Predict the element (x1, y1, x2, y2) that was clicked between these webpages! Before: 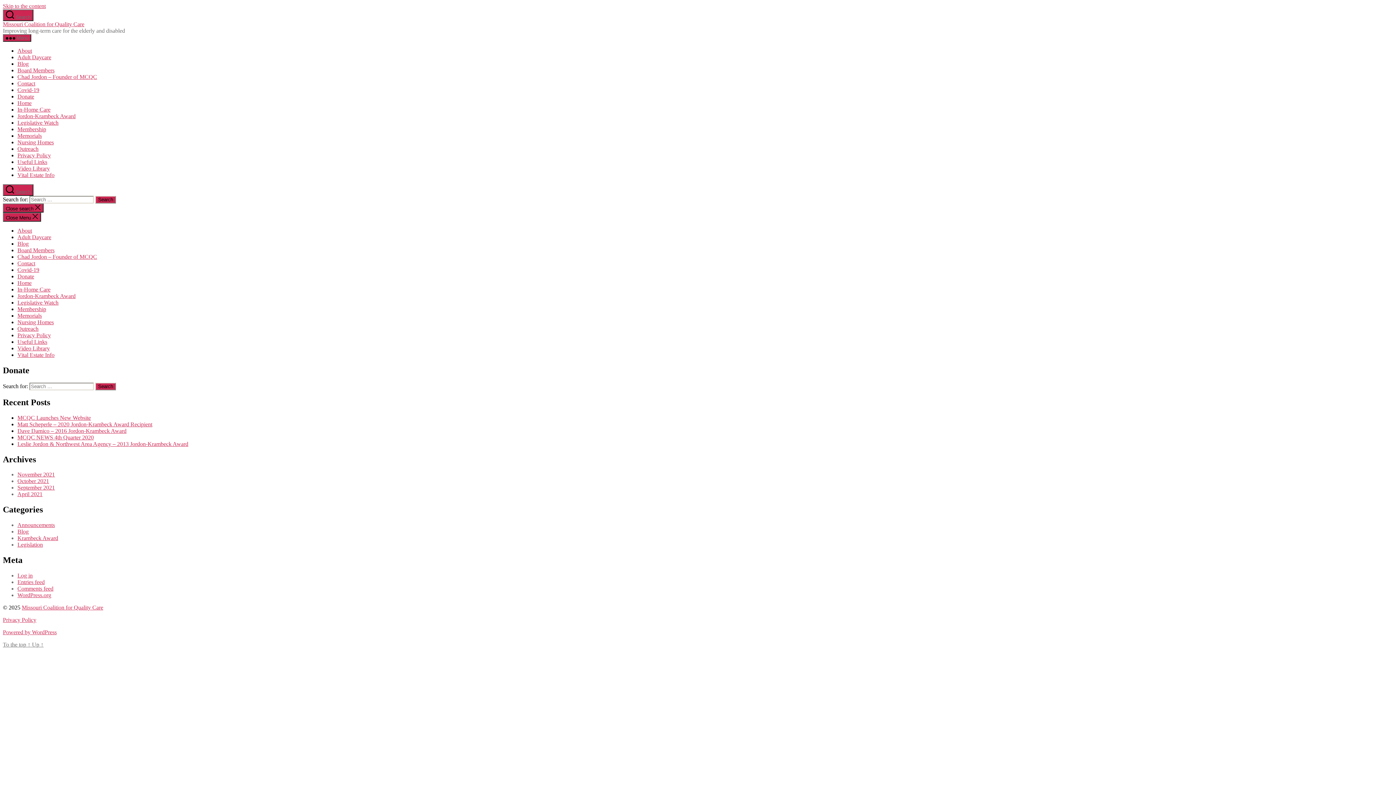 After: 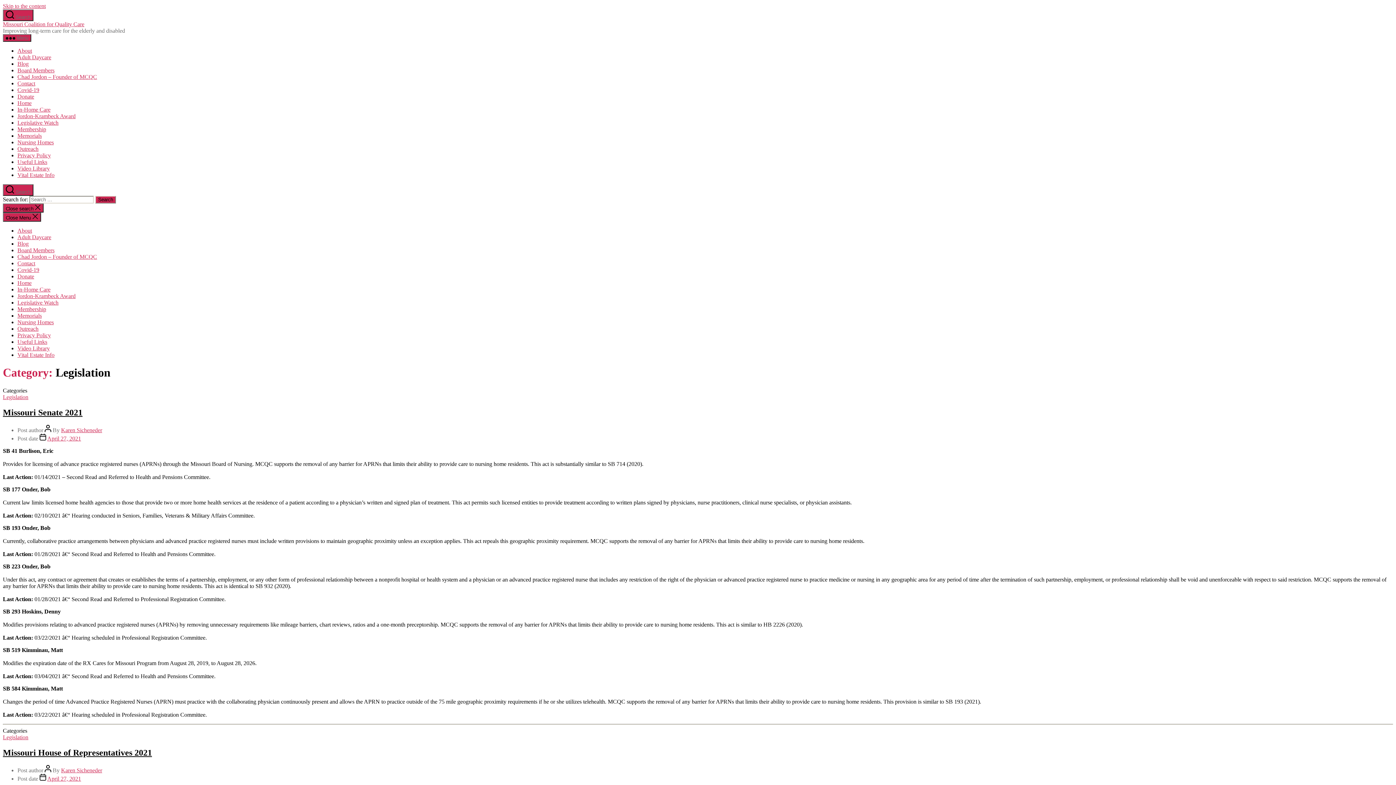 Action: bbox: (17, 541, 42, 548) label: Legislation